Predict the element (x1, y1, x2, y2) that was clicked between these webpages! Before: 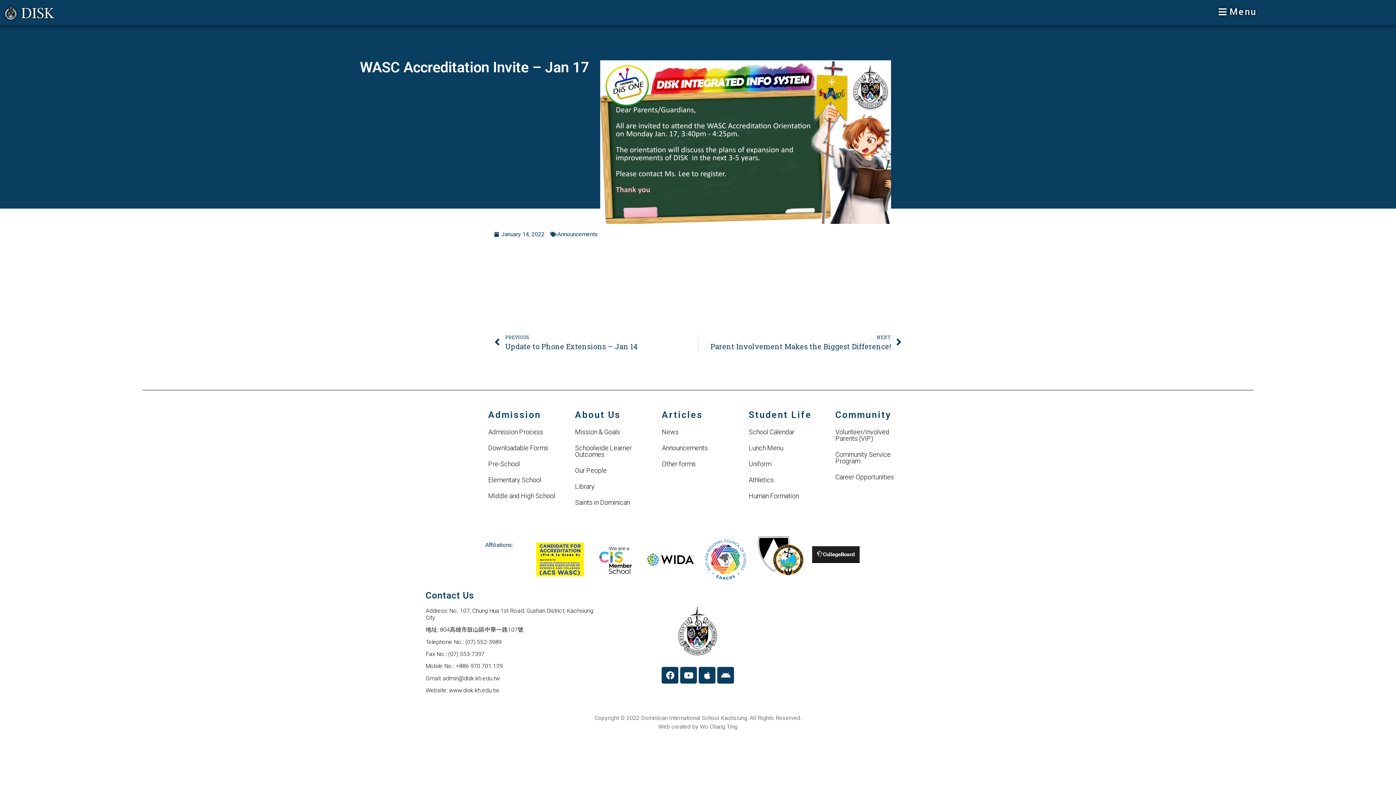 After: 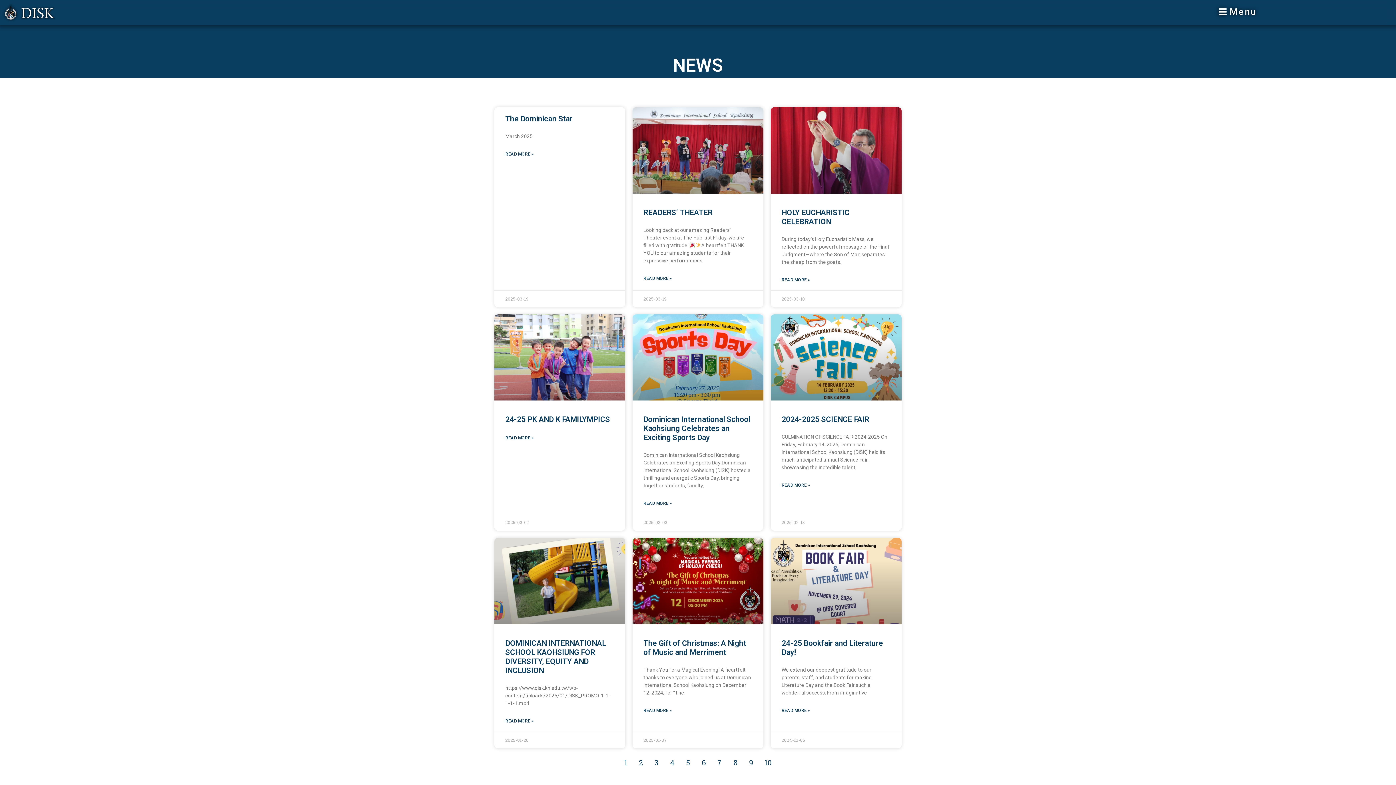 Action: bbox: (662, 428, 678, 436) label: News